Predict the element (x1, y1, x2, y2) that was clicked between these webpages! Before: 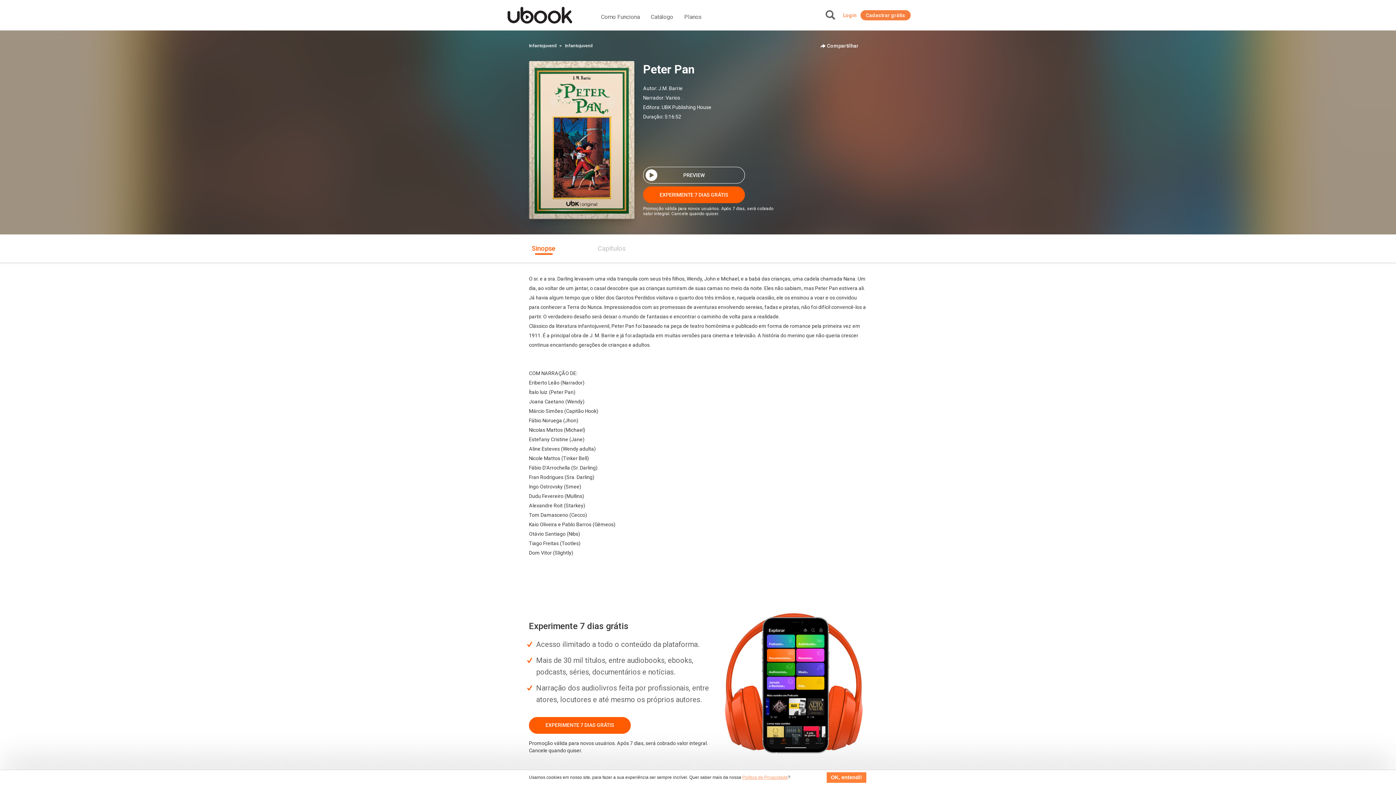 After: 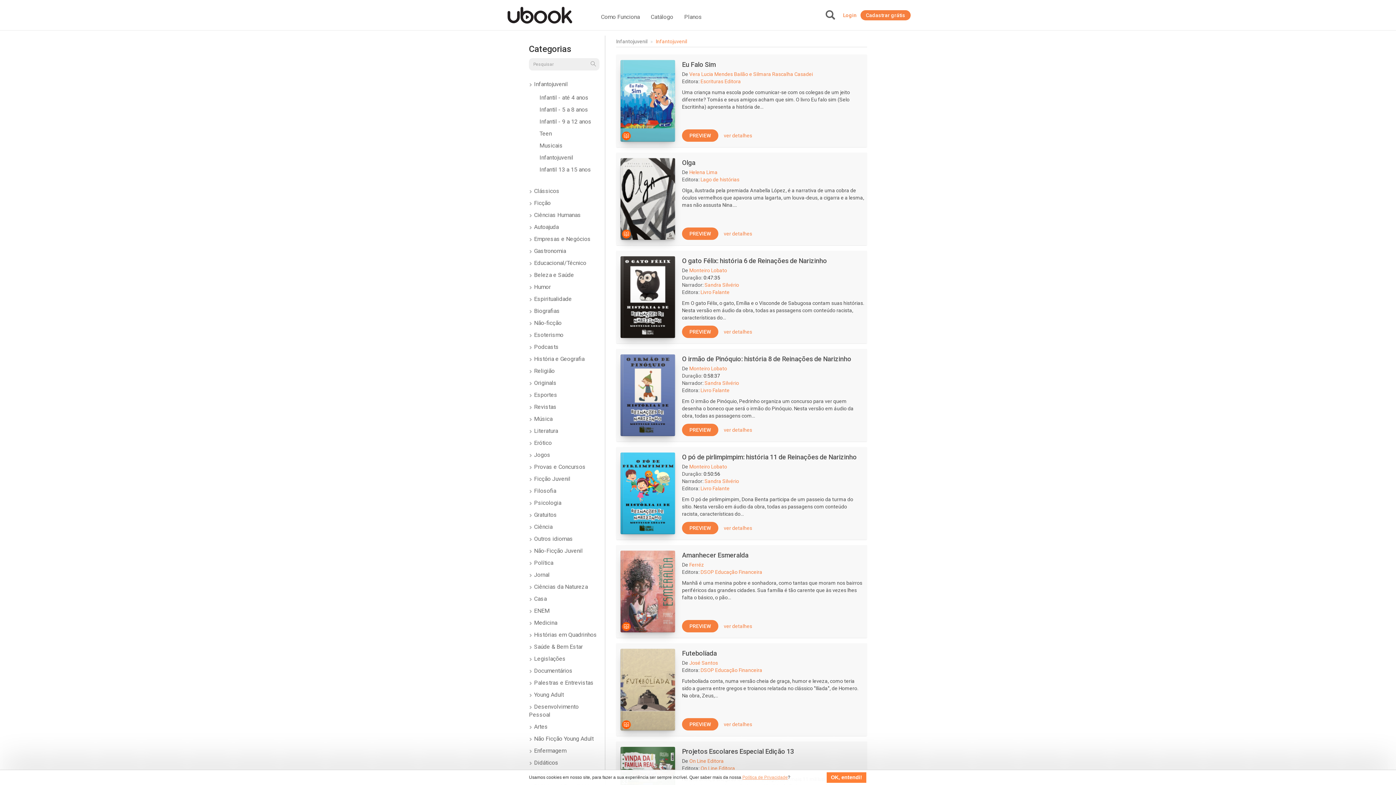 Action: bbox: (565, 41, 592, 50) label: Infantojuvenil